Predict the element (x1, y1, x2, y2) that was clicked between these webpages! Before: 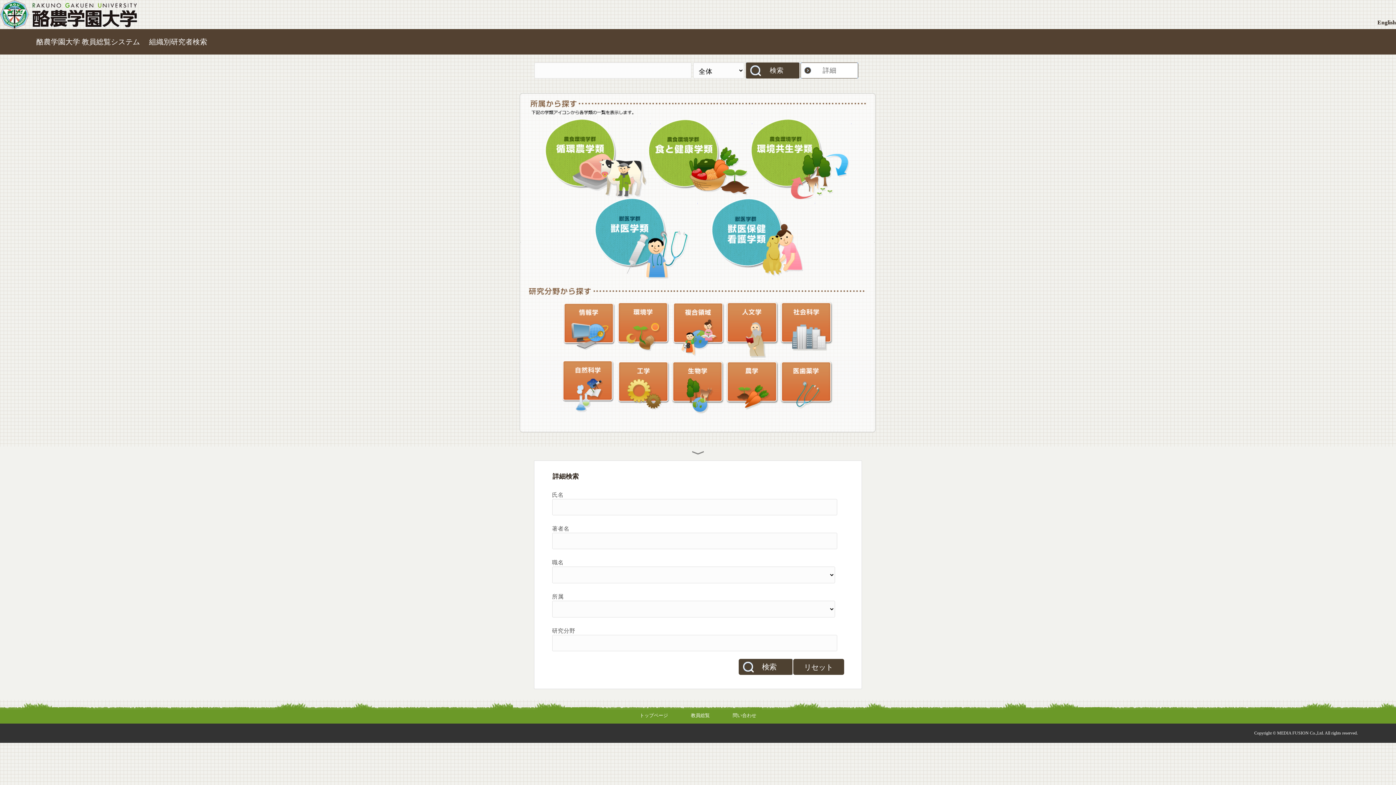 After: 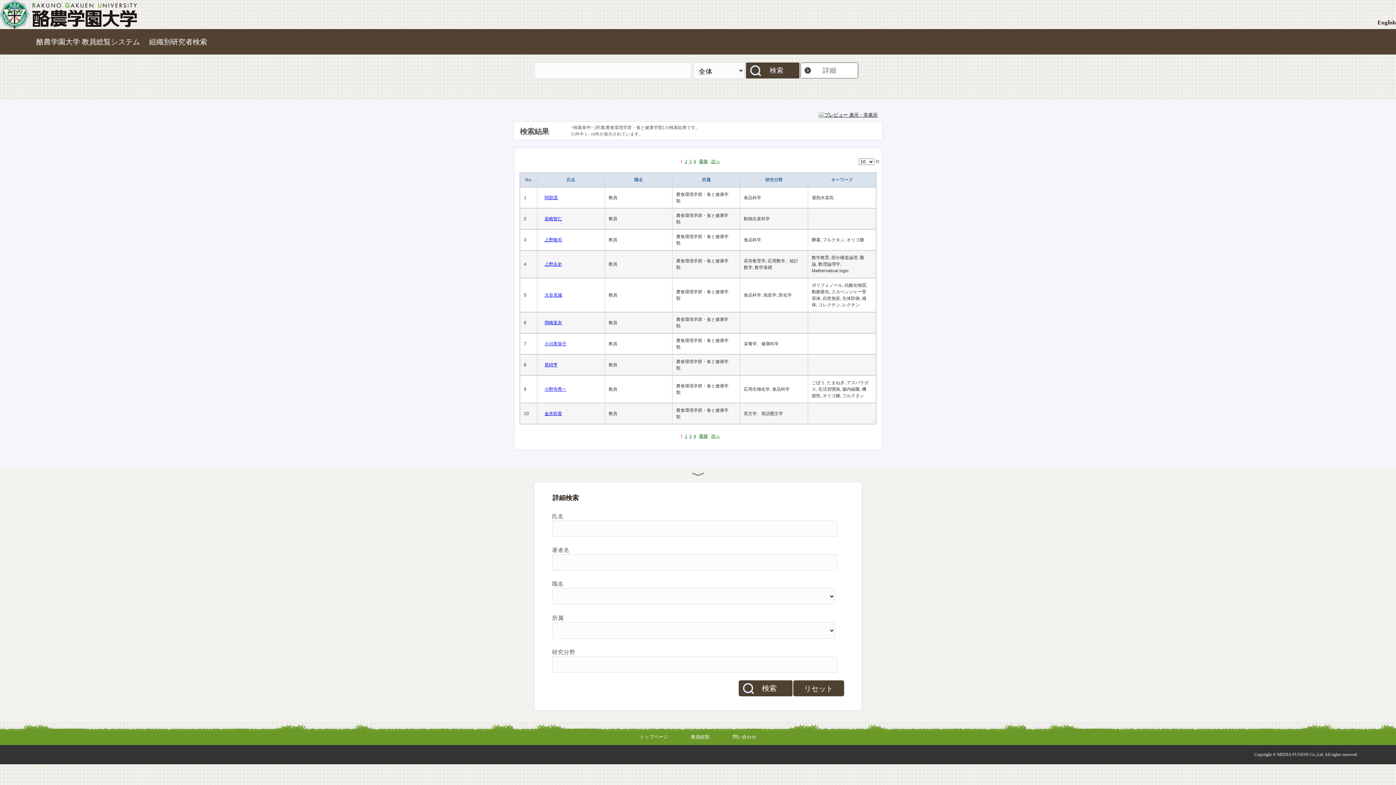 Action: bbox: (646, 118, 752, 199) label: 農食環境学群・食と健康学類